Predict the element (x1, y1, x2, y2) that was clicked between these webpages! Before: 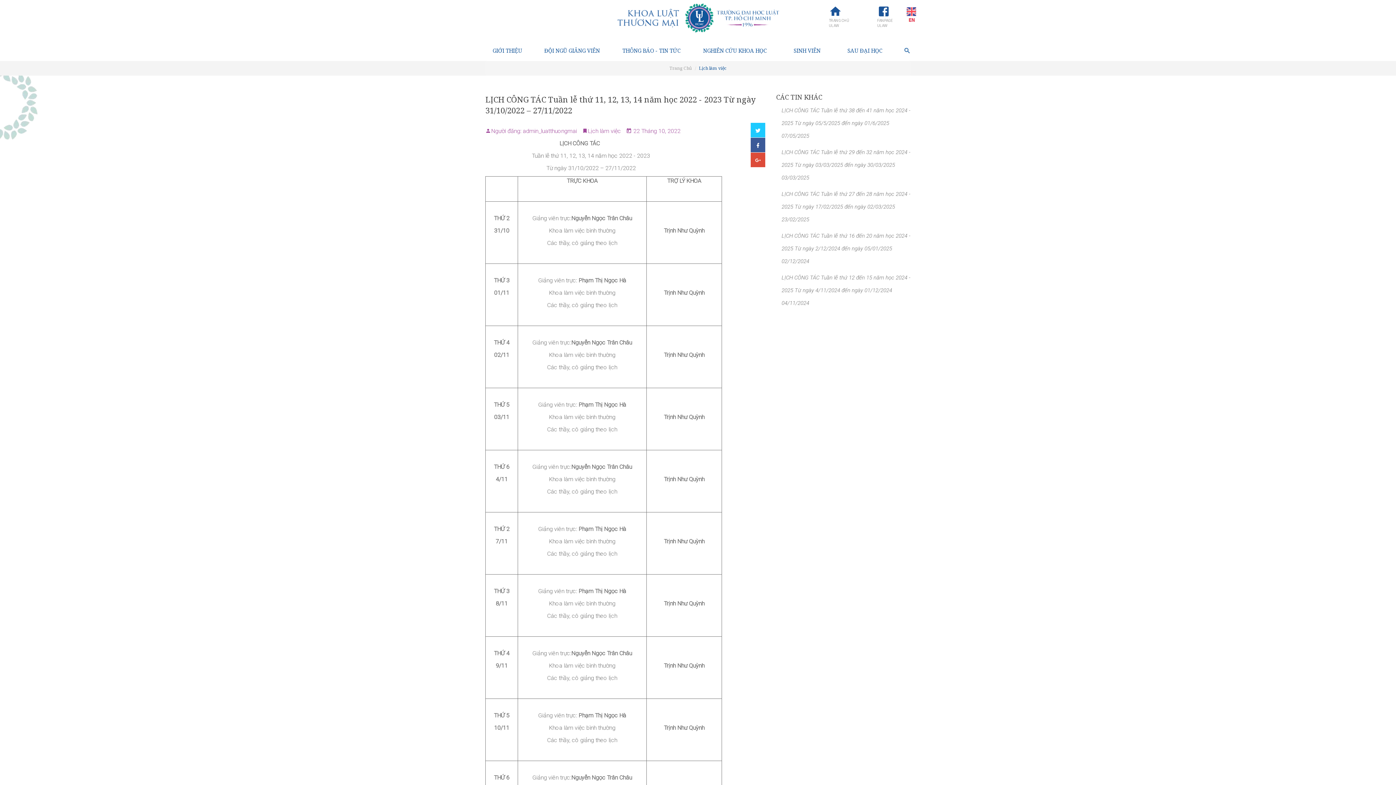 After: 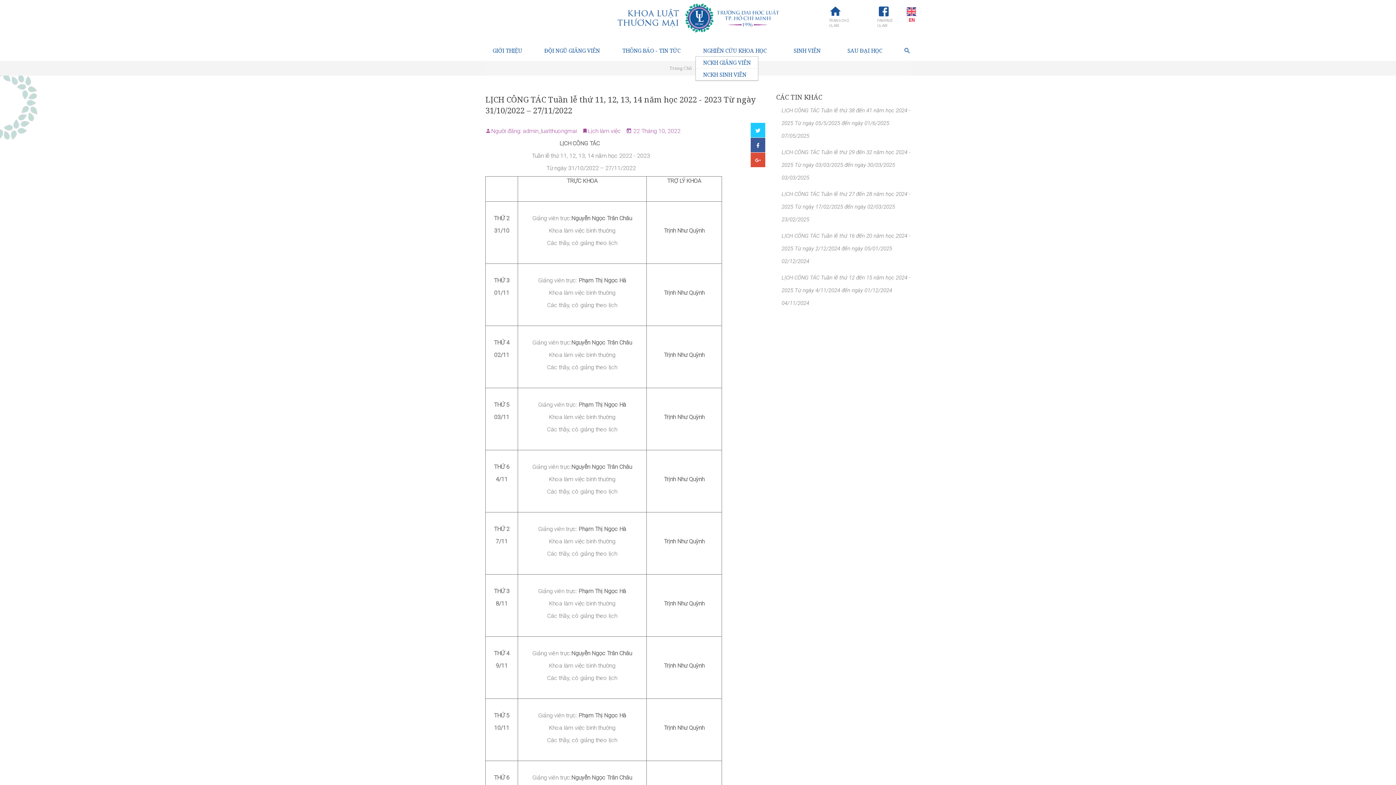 Action: label: NGHIÊN CỨU KHOA HỌC bbox: (696, 44, 786, 56)